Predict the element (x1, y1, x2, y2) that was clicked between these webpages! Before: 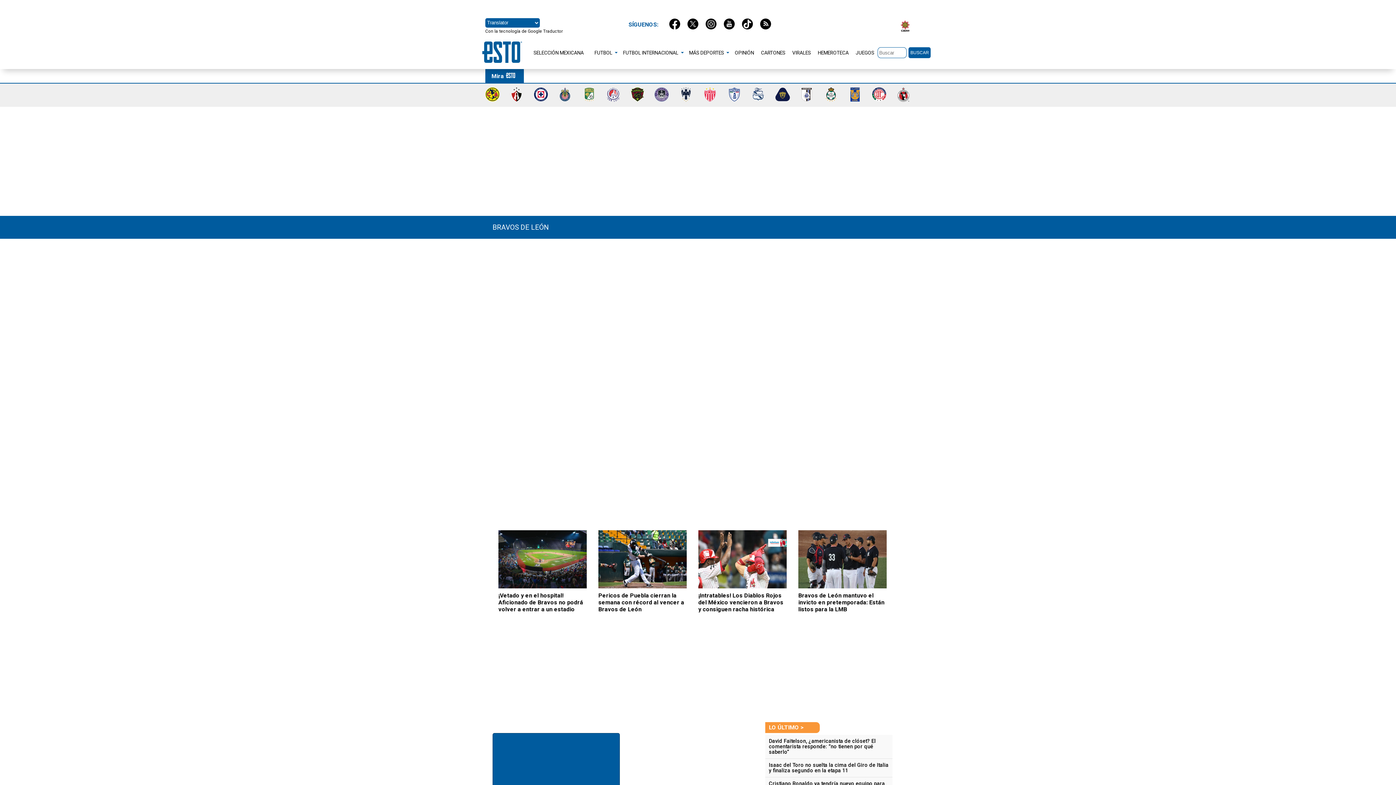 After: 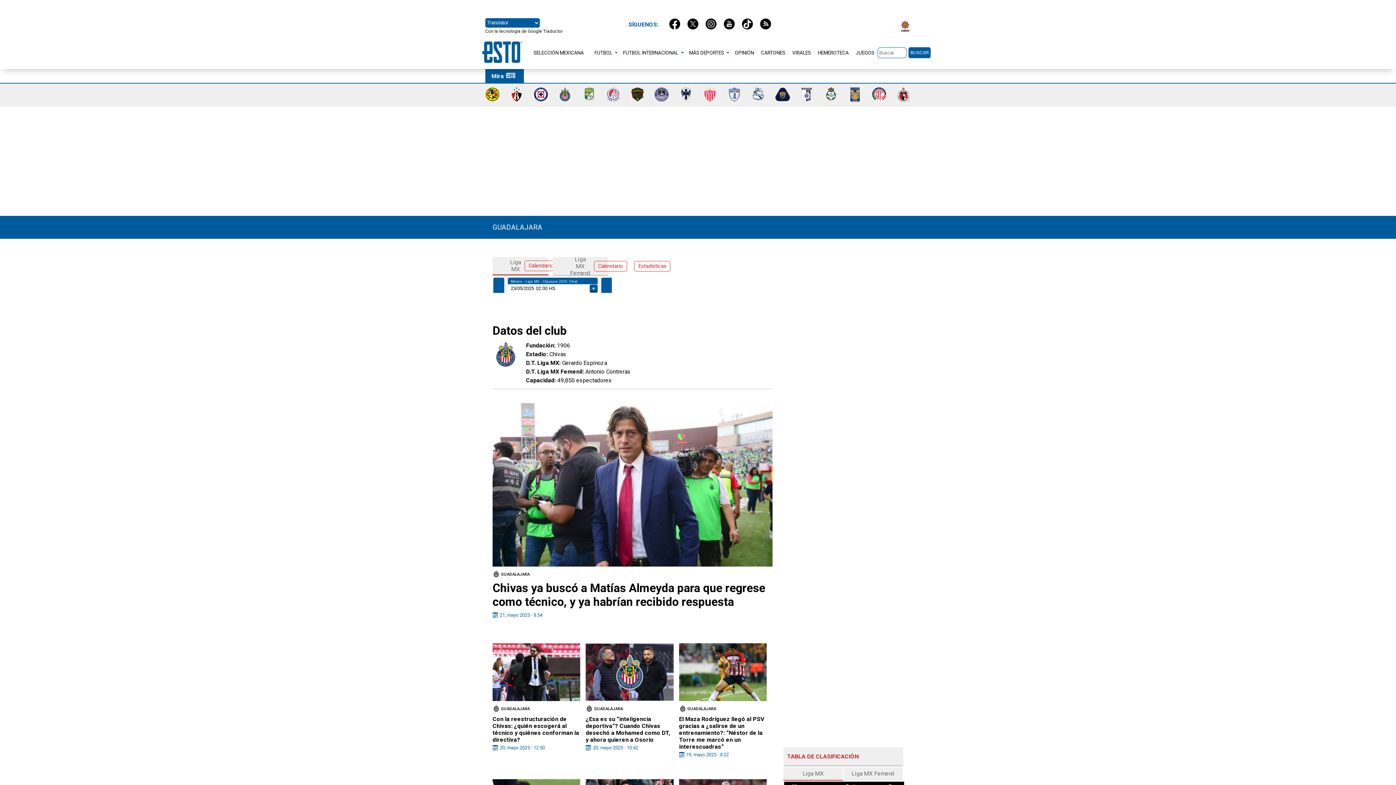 Action: bbox: (557, 96, 572, 103)